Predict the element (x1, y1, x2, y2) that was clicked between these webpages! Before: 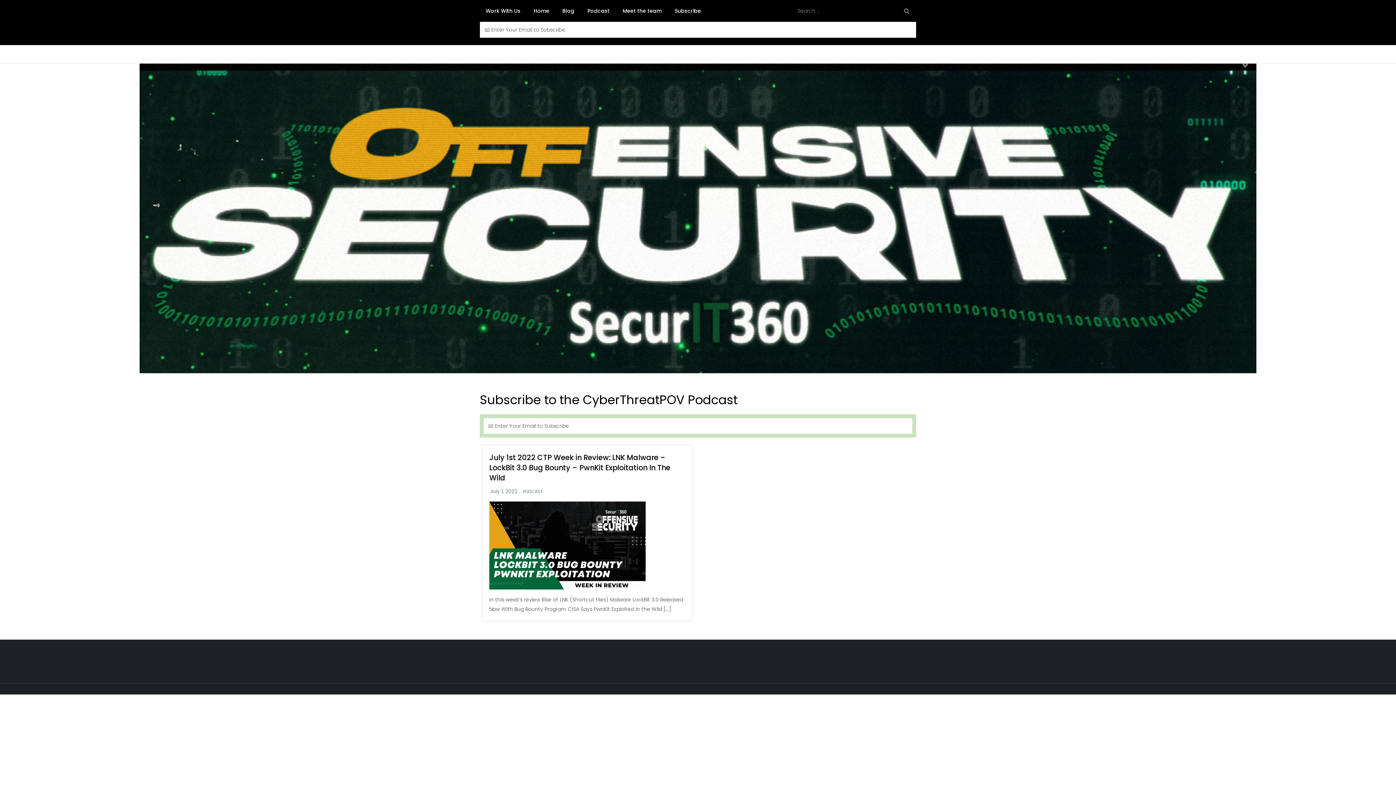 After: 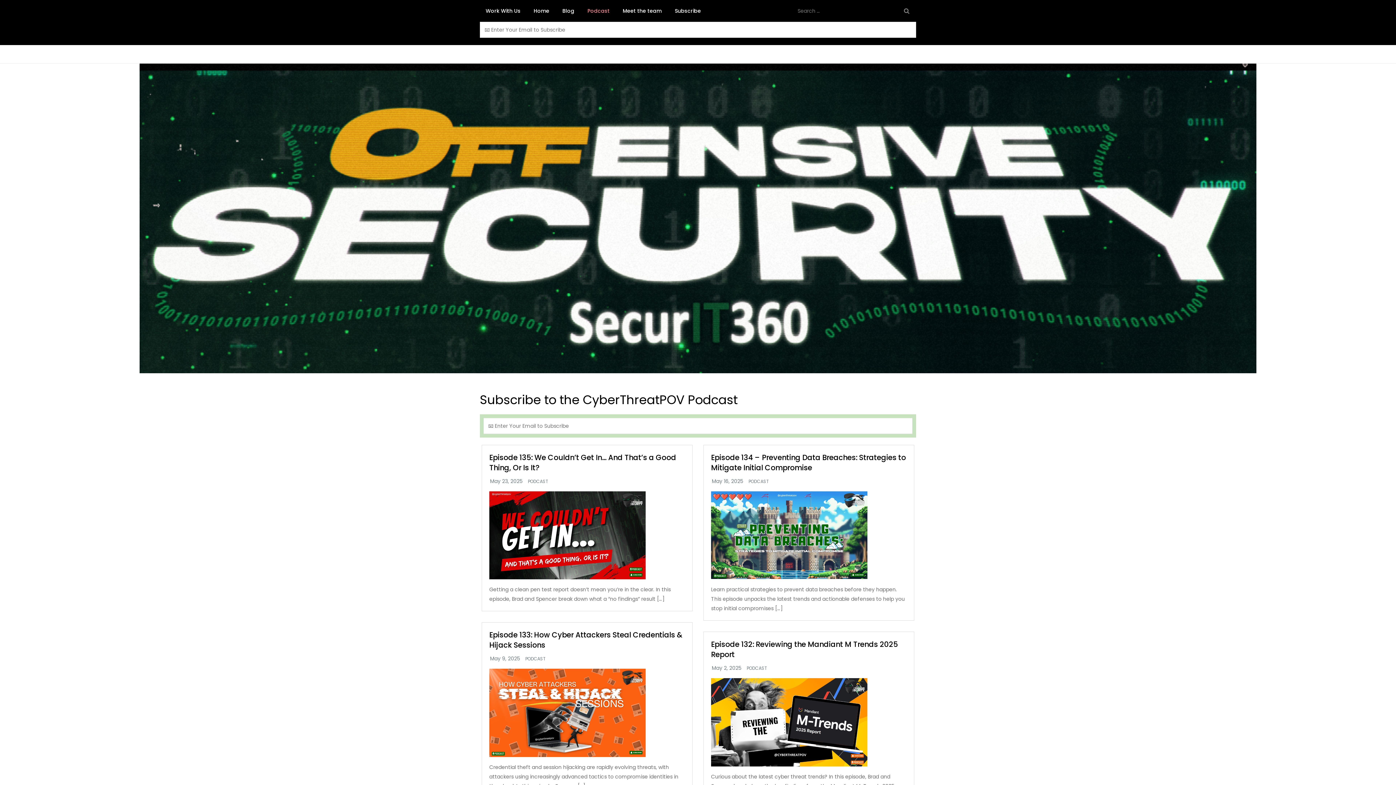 Action: label: Podcast bbox: (581, 0, 615, 21)